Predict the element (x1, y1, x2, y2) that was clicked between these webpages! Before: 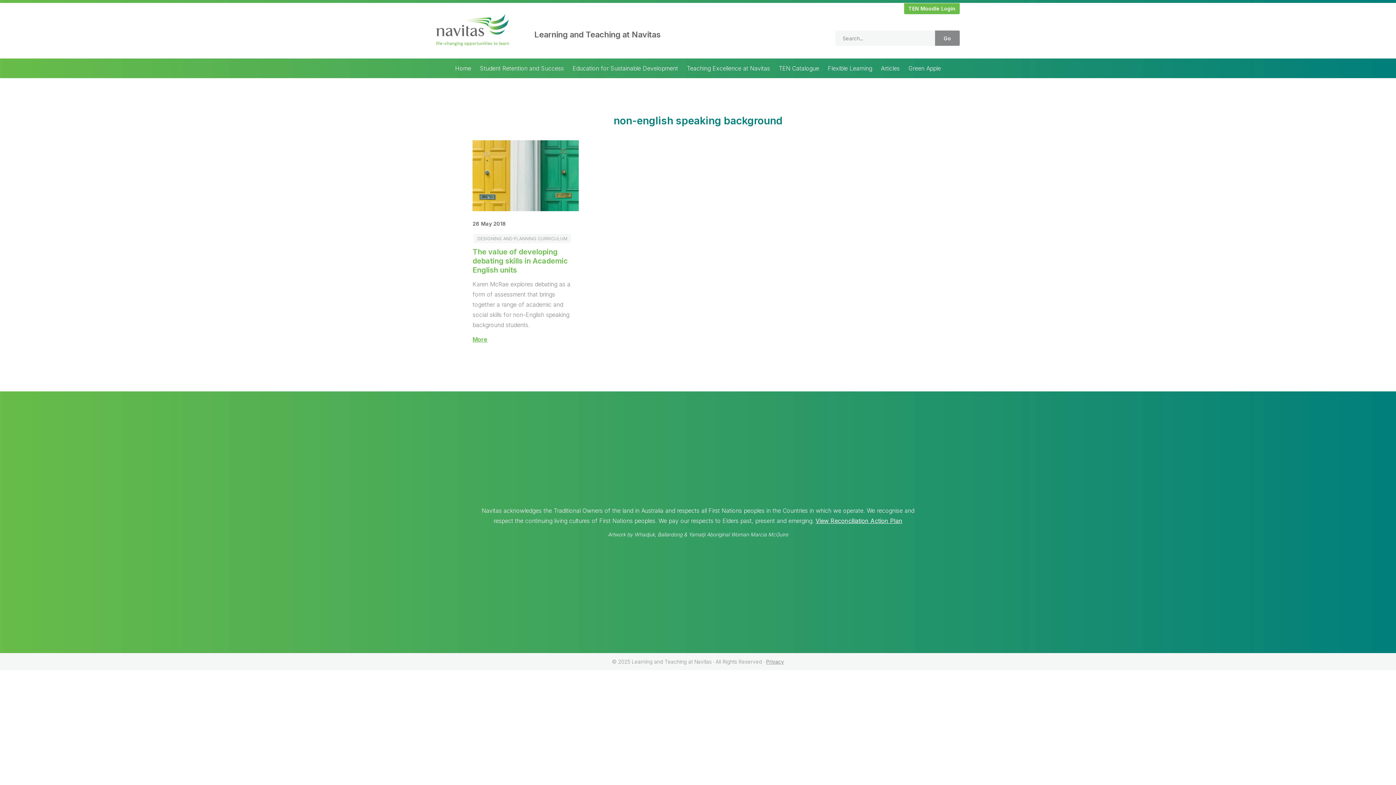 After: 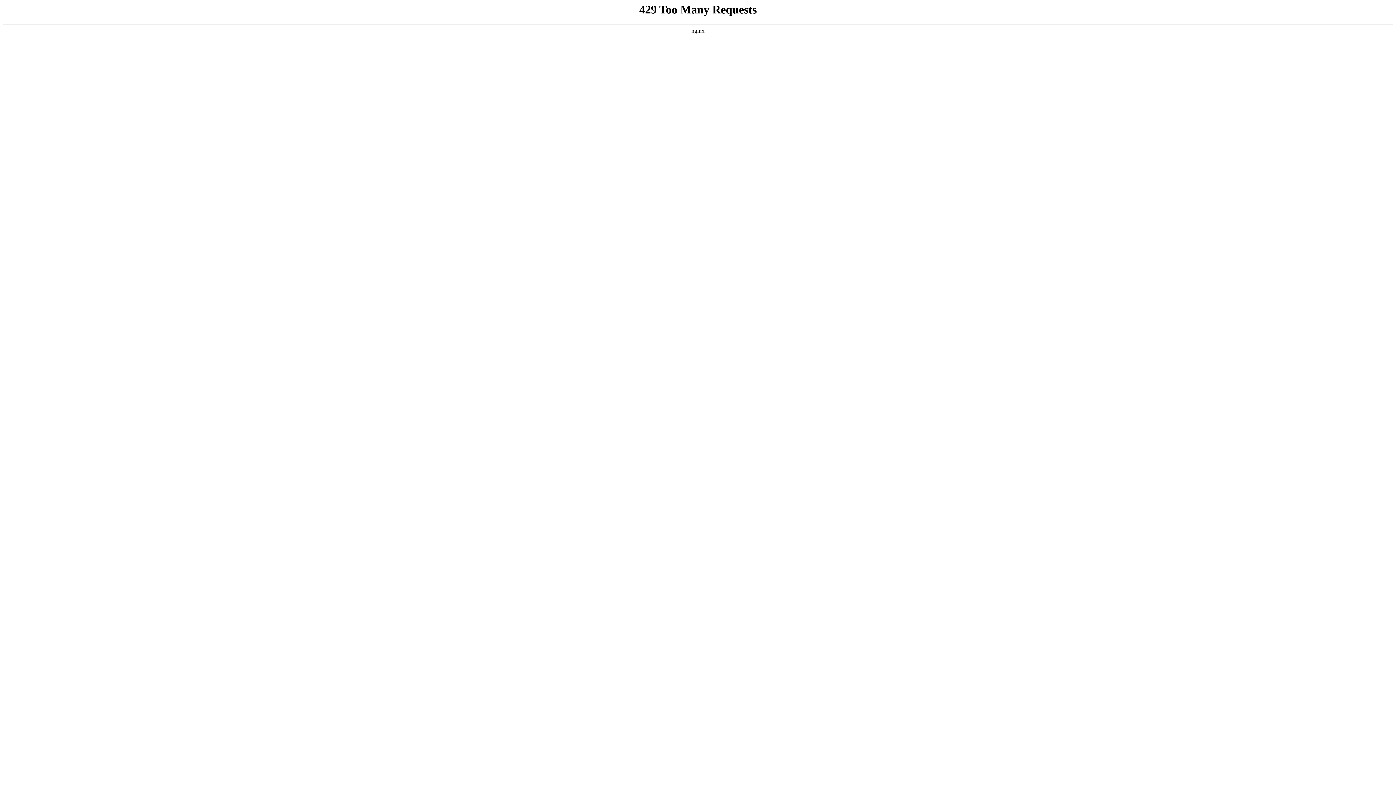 Action: bbox: (904, 58, 945, 78) label: Green Apple